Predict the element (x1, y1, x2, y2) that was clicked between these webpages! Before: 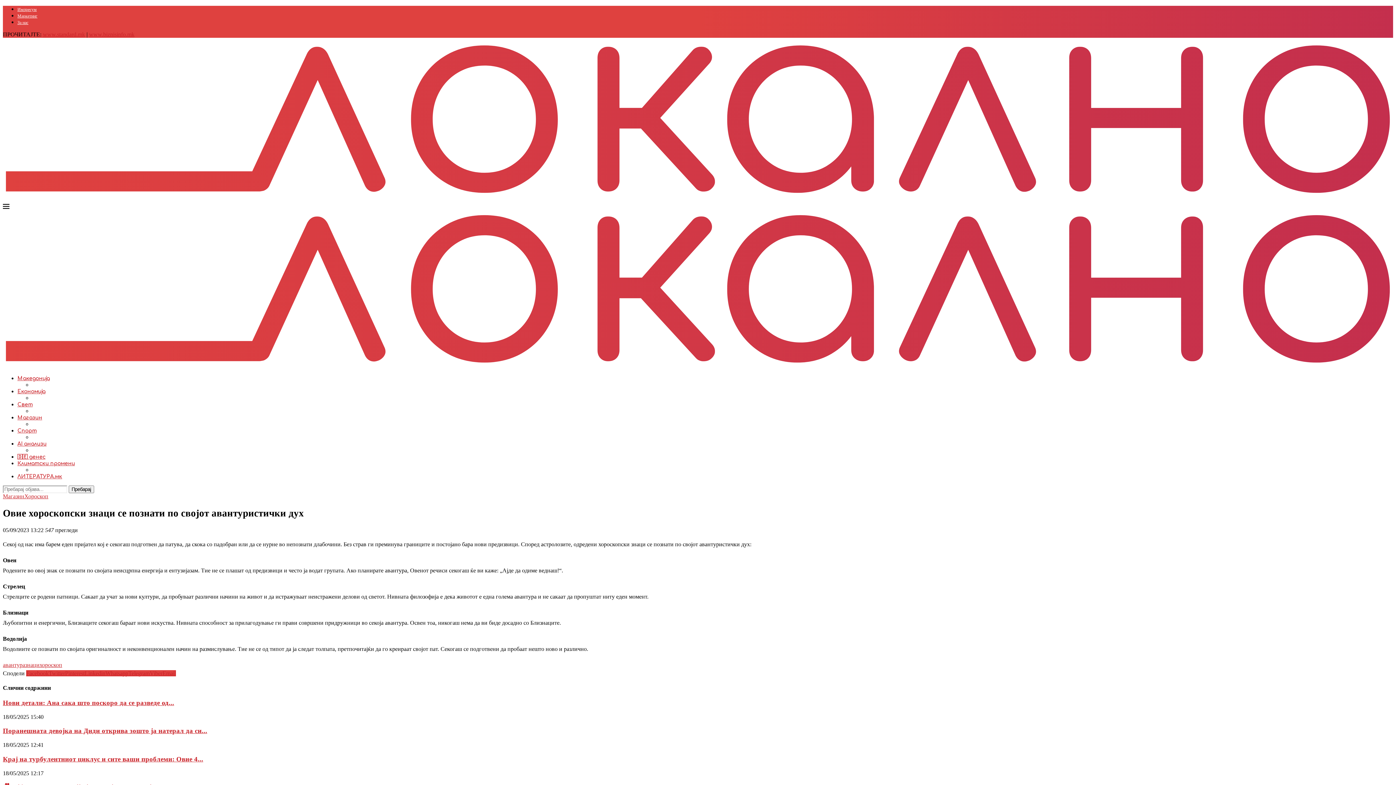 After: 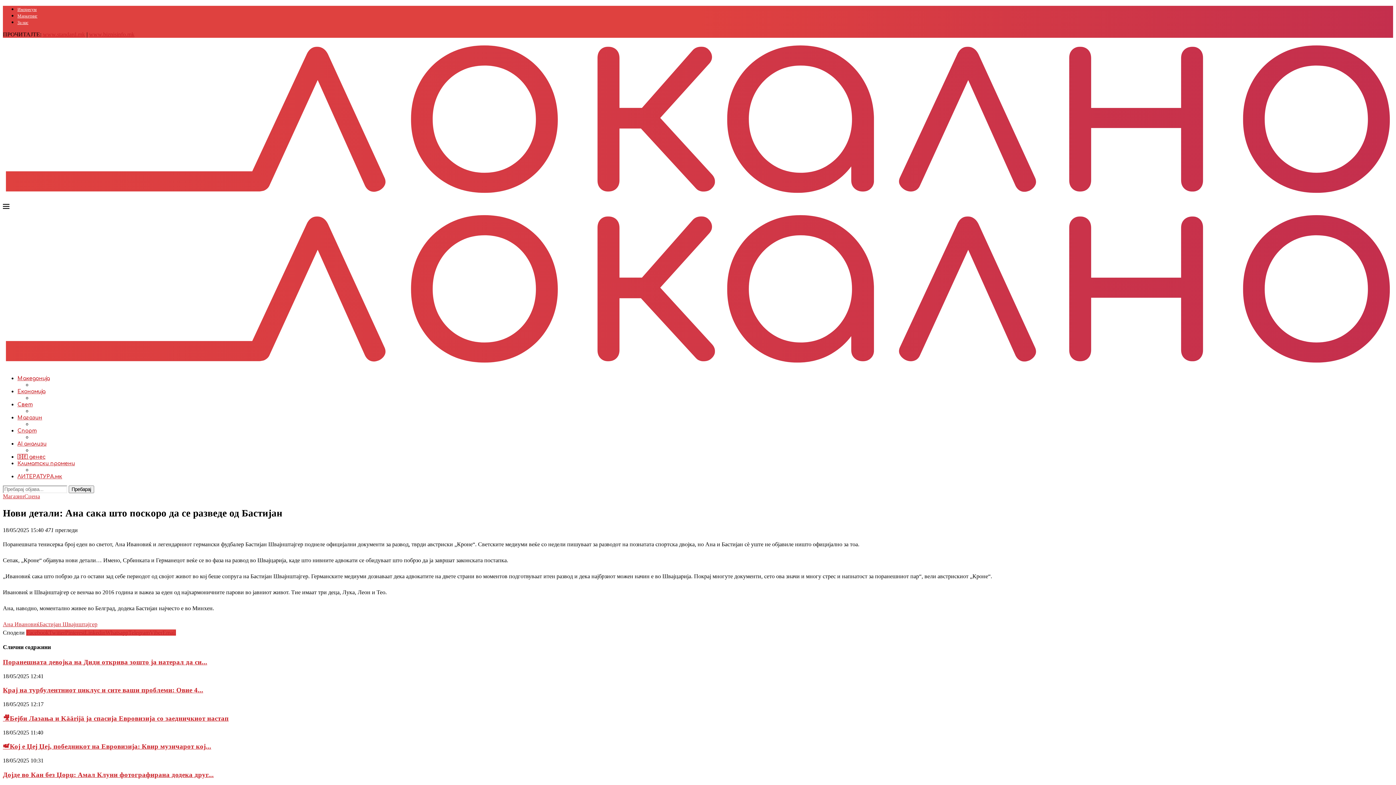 Action: bbox: (2, 699, 174, 706) label: Нови детали: Ана сака што поскоро да се разведе од...